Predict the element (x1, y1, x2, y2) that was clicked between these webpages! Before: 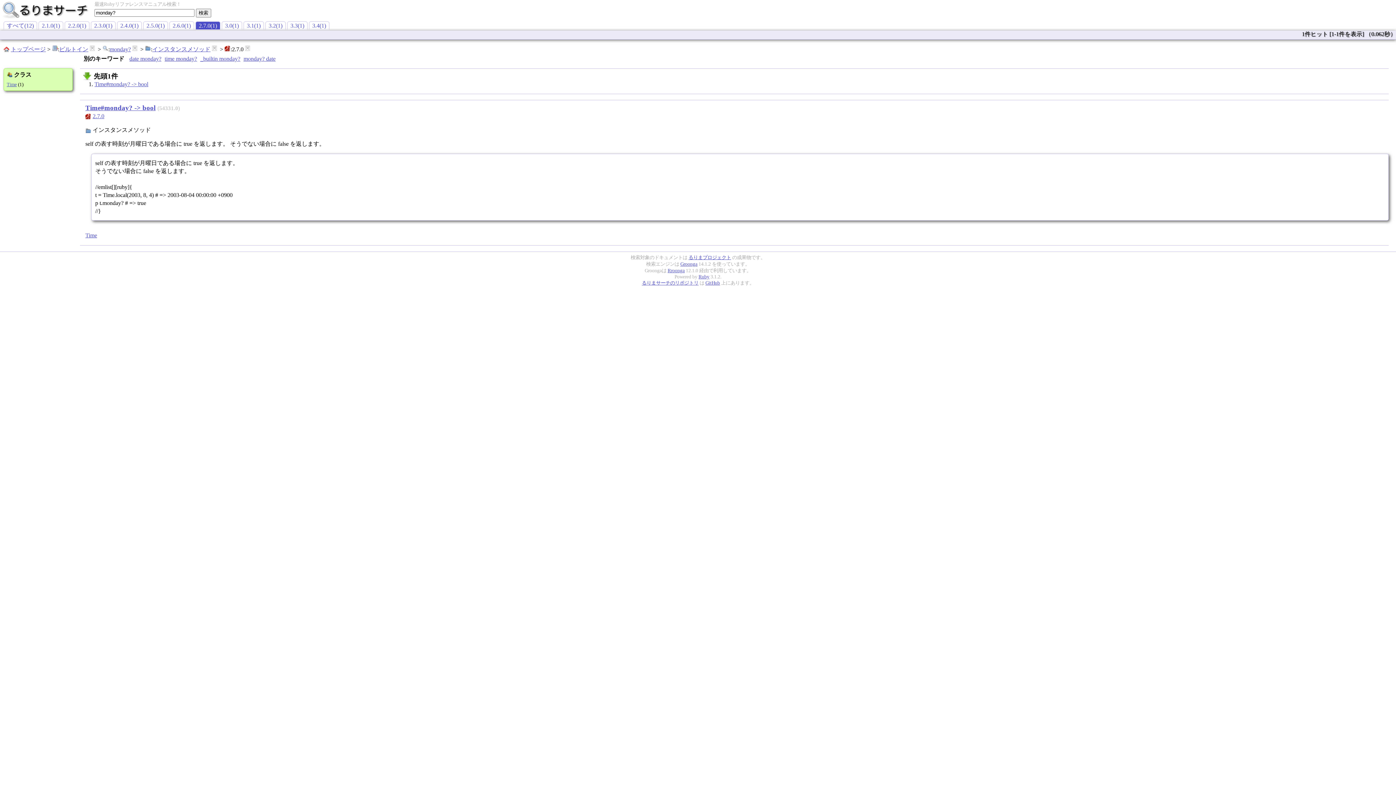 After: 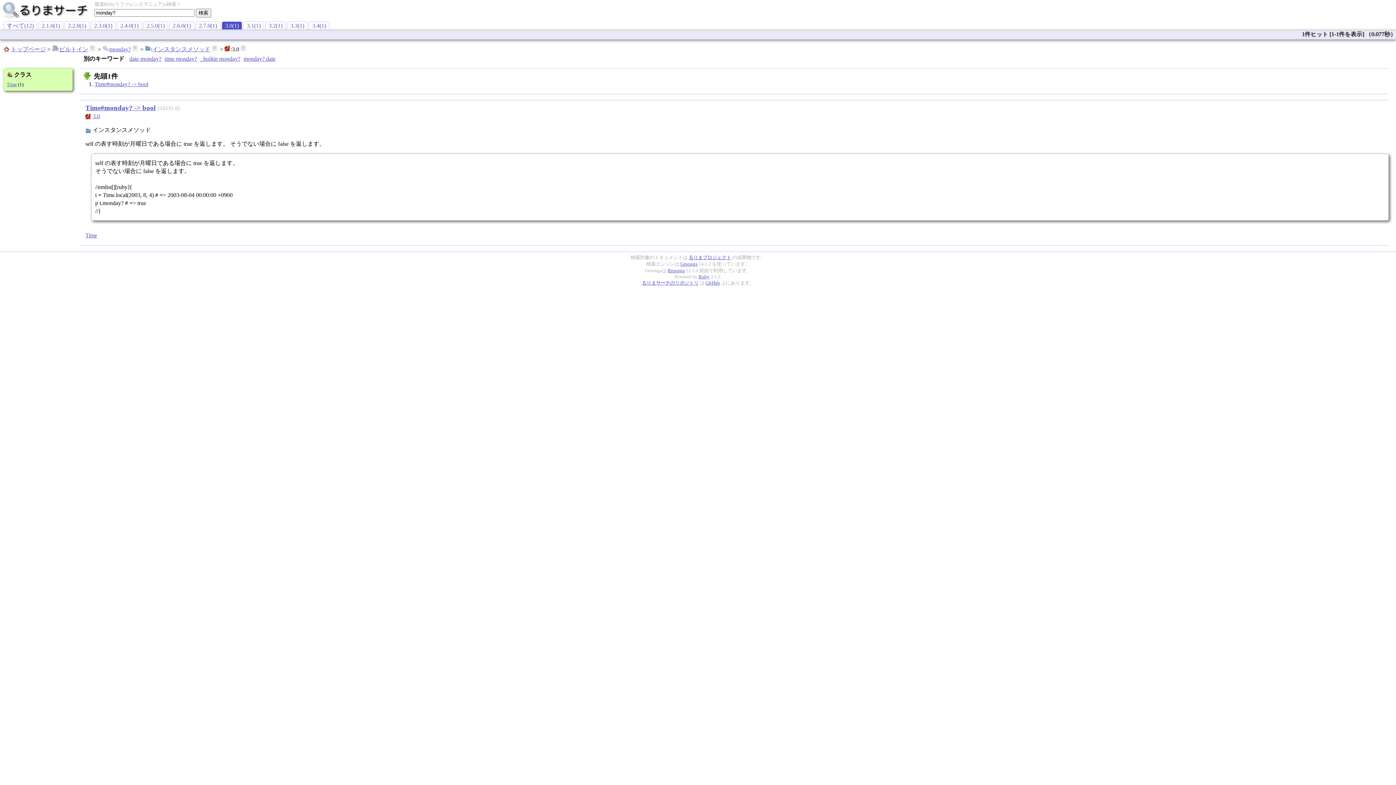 Action: label: 3.0(1) bbox: (221, 21, 242, 29)